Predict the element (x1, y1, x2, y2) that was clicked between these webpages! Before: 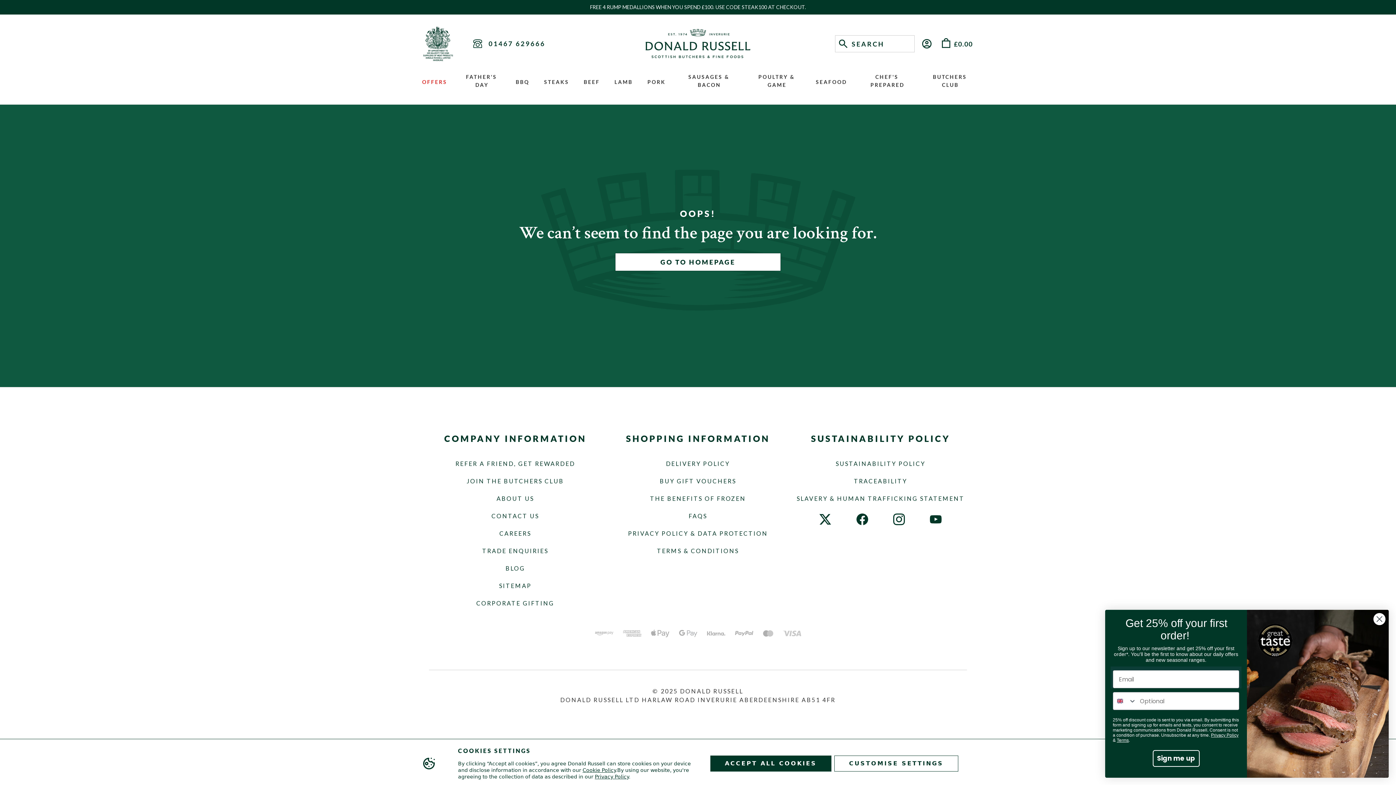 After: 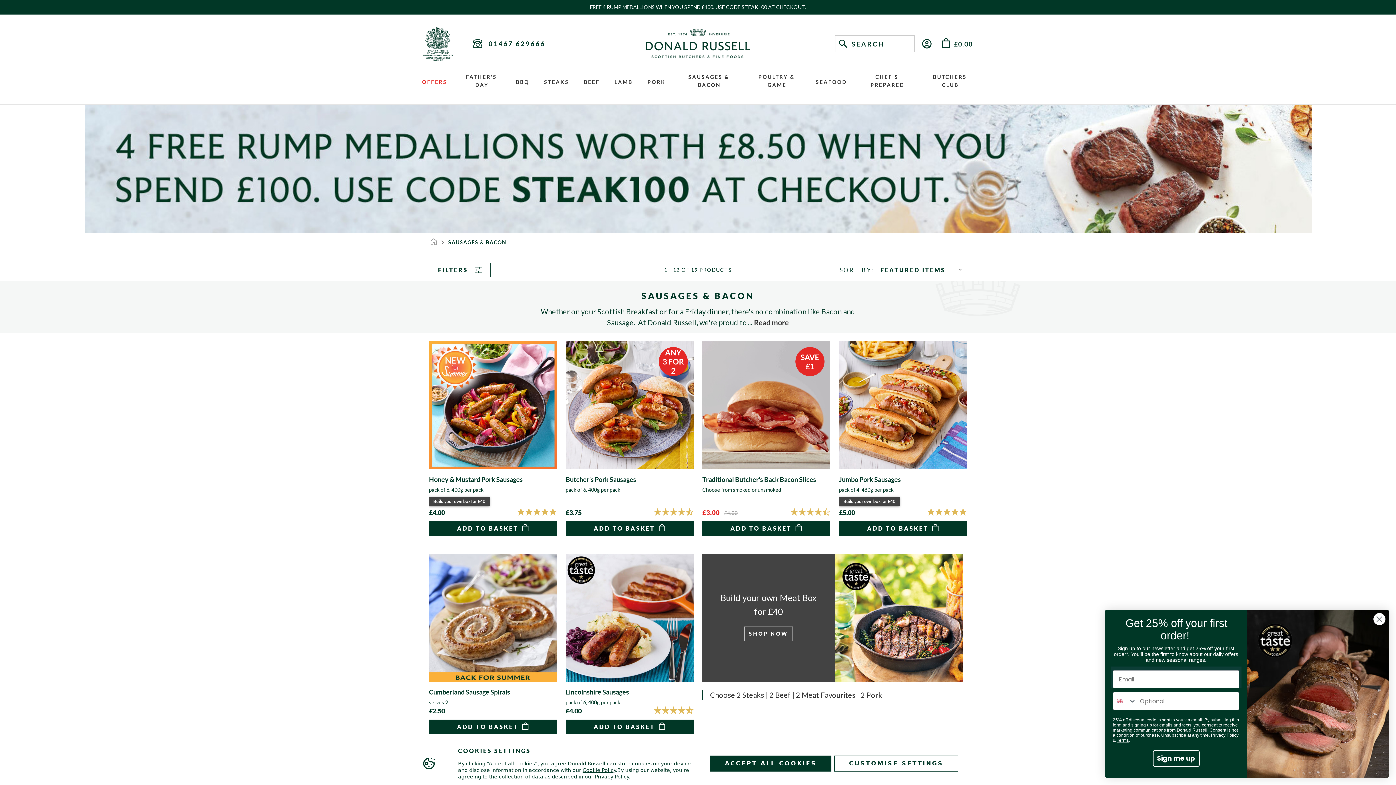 Action: label: SAUSAGES & BACON bbox: (673, 73, 745, 96)